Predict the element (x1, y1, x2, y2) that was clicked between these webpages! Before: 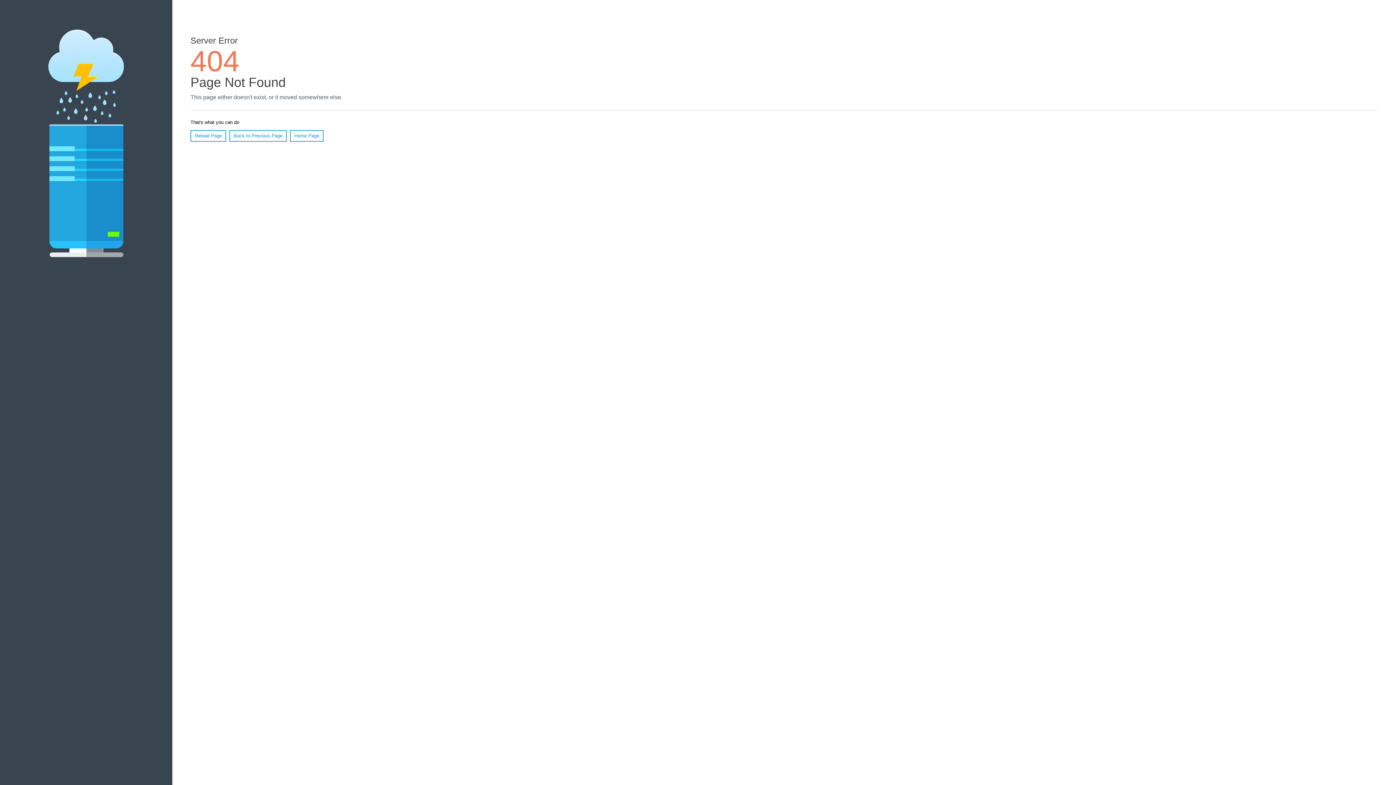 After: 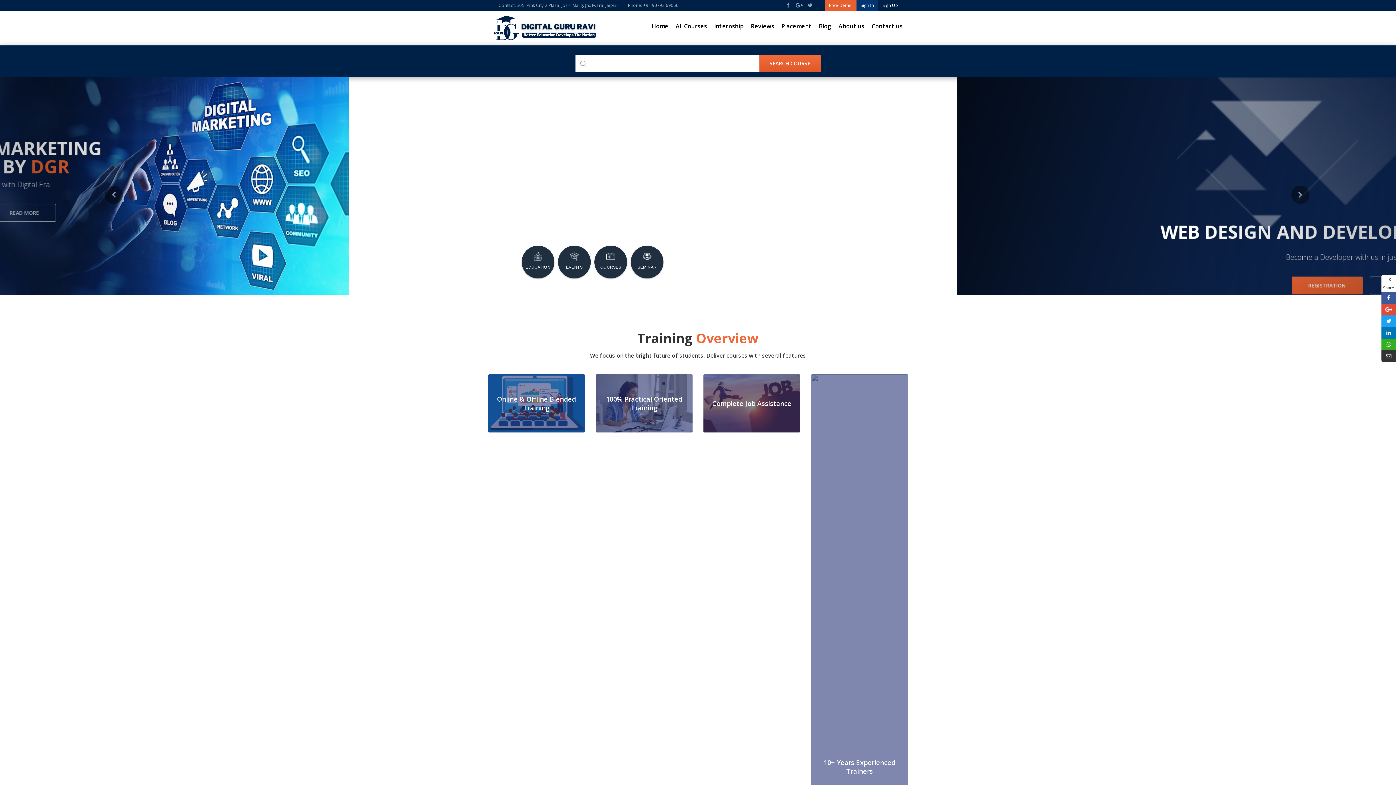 Action: bbox: (290, 130, 323, 141) label: Home Page